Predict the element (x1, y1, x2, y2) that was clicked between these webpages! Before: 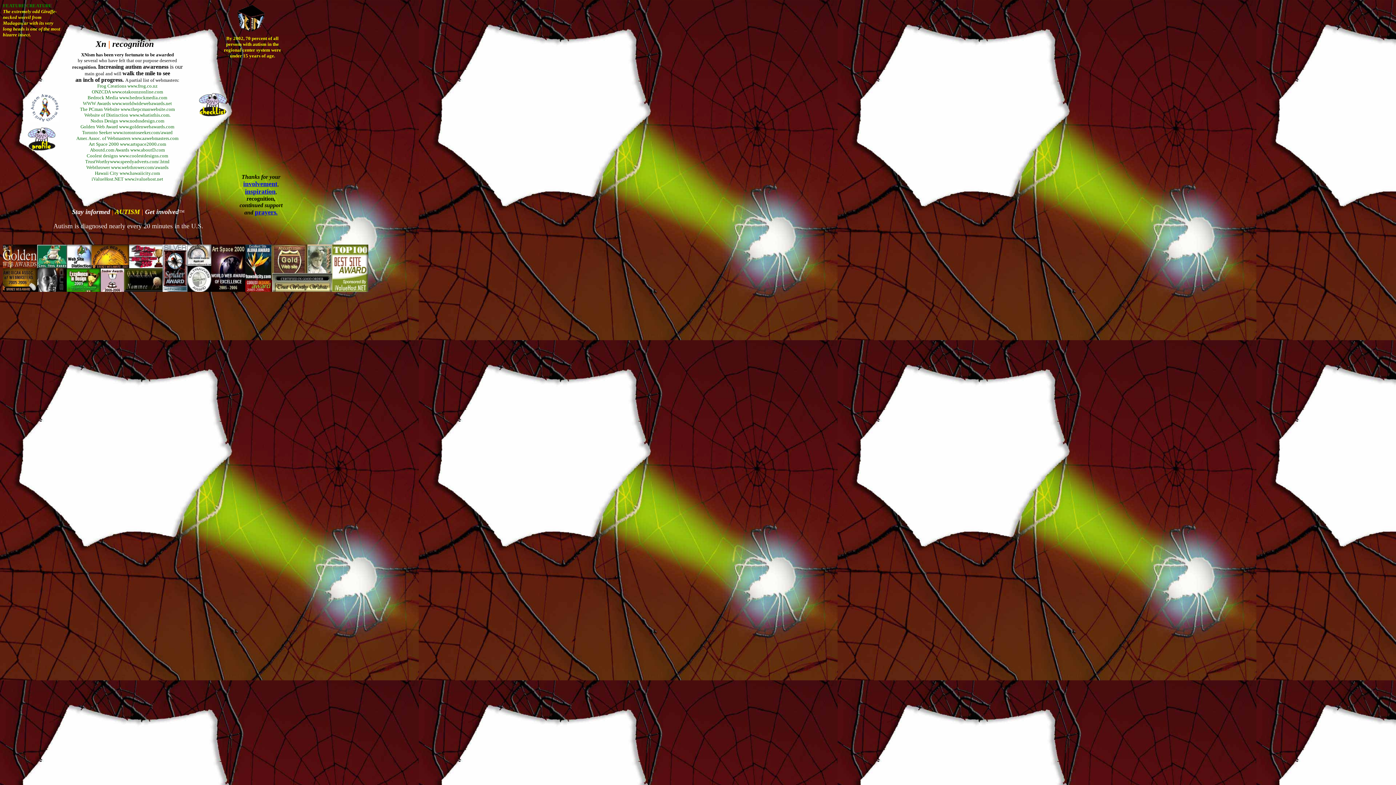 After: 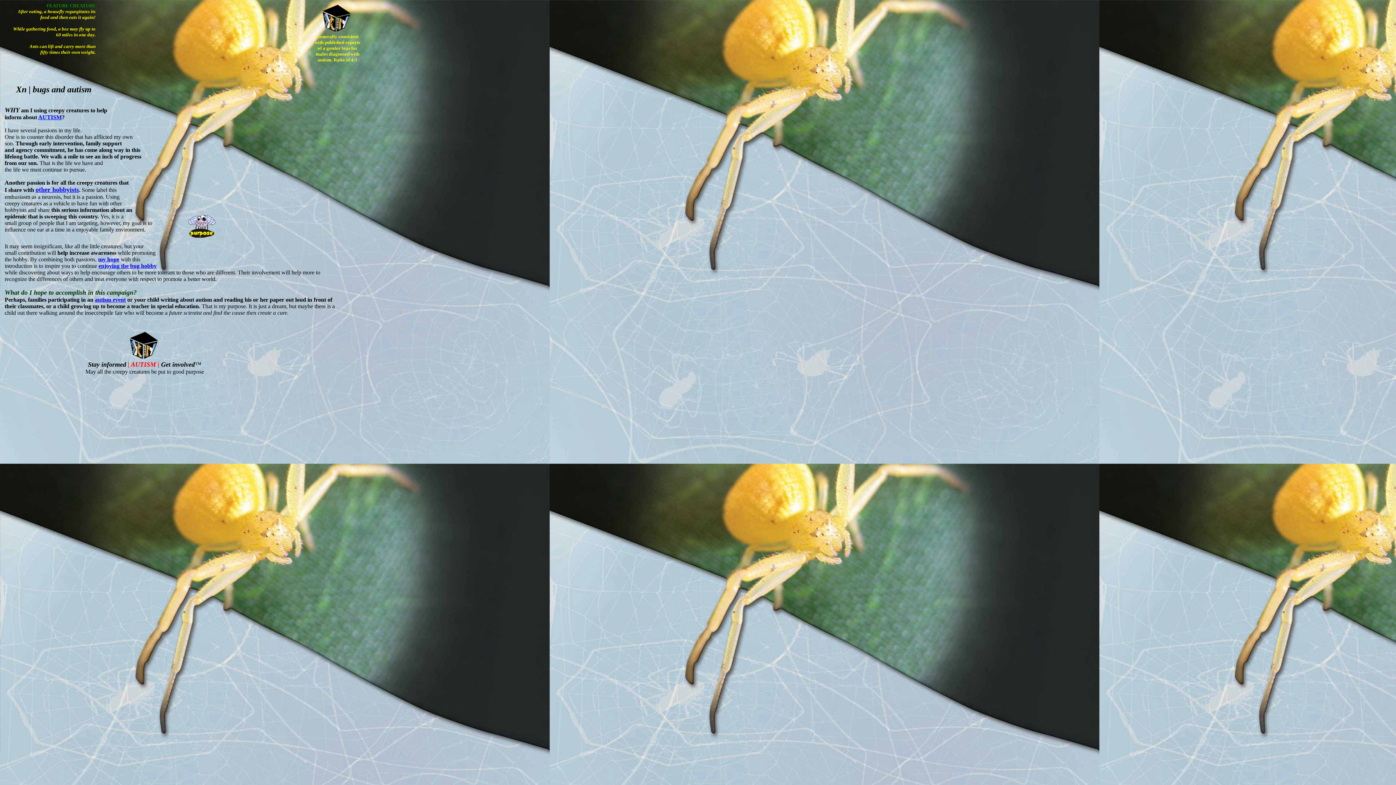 Action: bbox: (22, 146, 61, 153)